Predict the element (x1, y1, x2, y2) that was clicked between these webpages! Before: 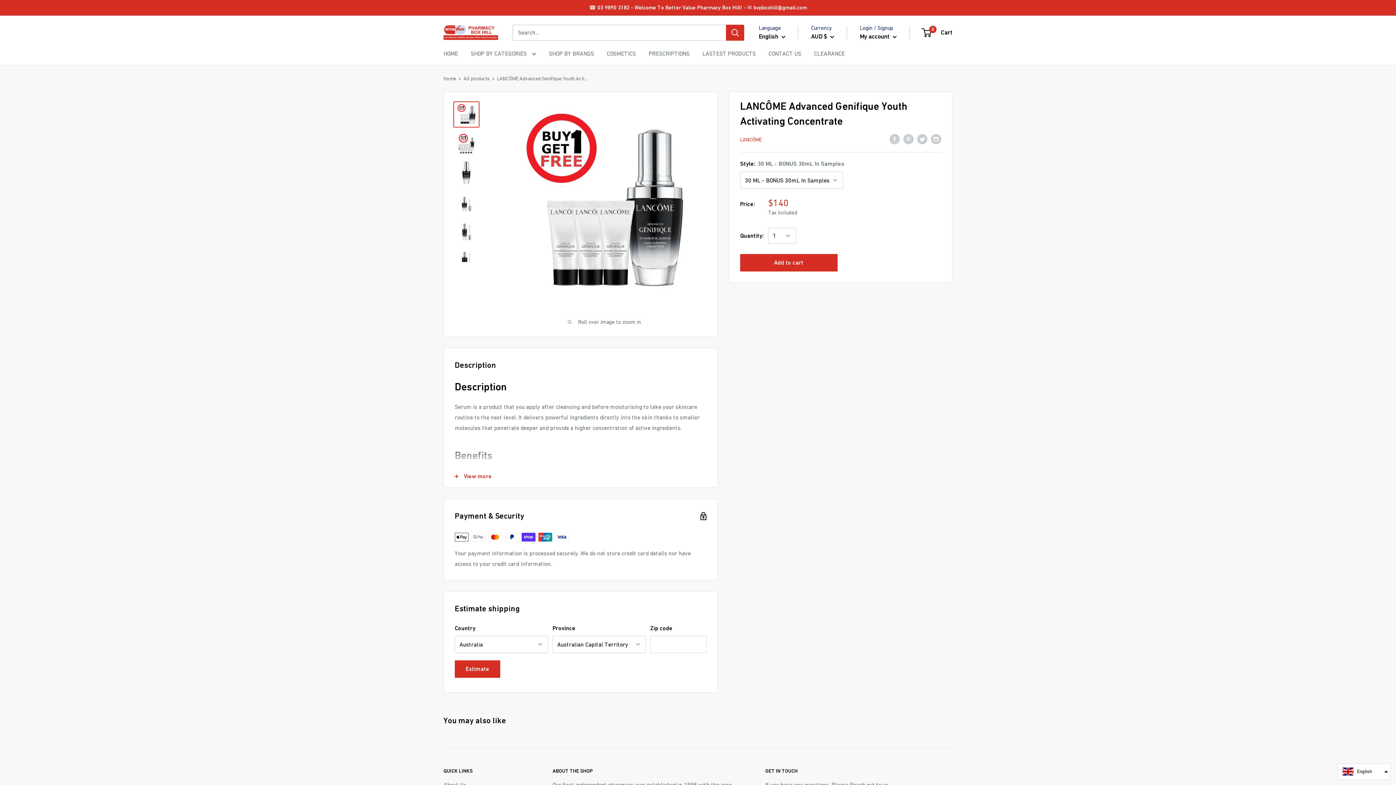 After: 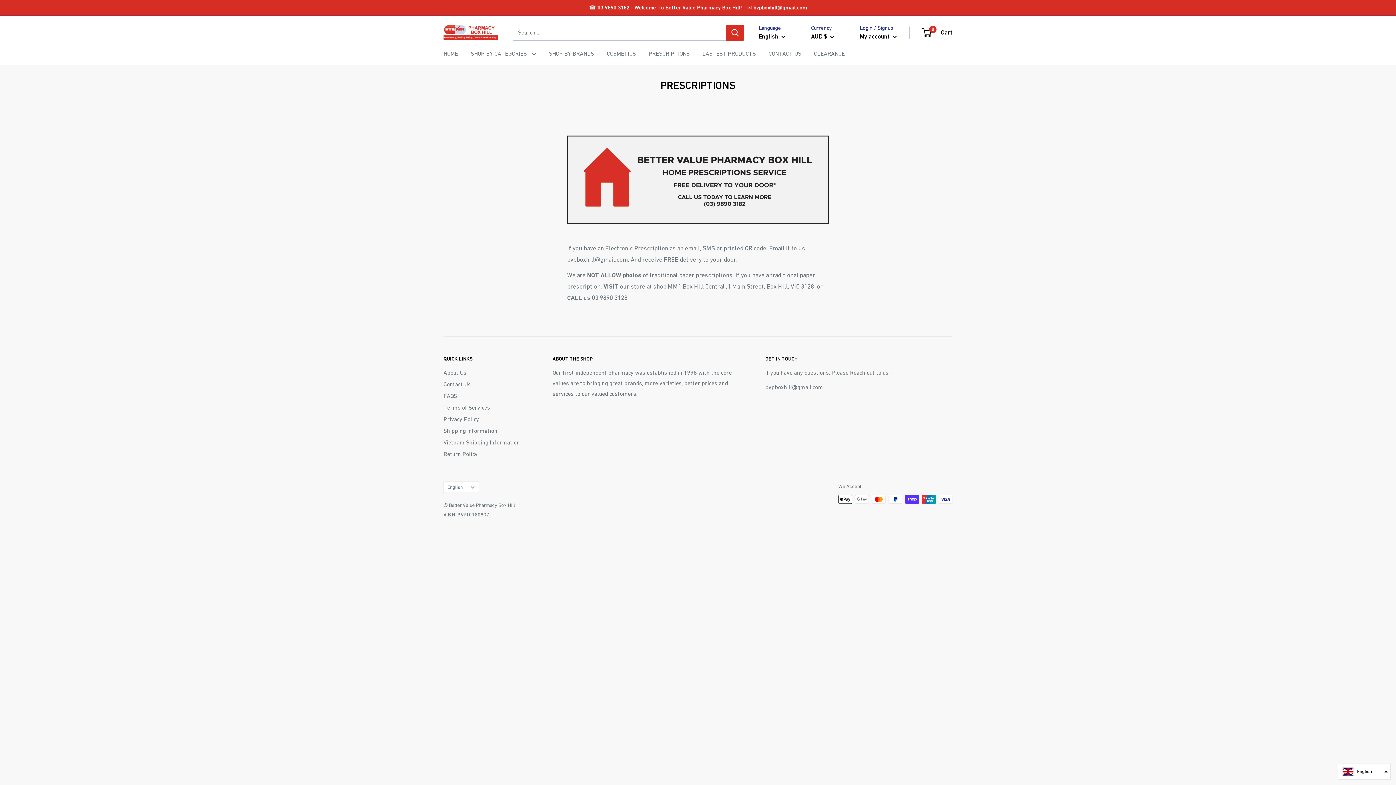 Action: label: PRESCRIPTIONS bbox: (648, 48, 689, 58)